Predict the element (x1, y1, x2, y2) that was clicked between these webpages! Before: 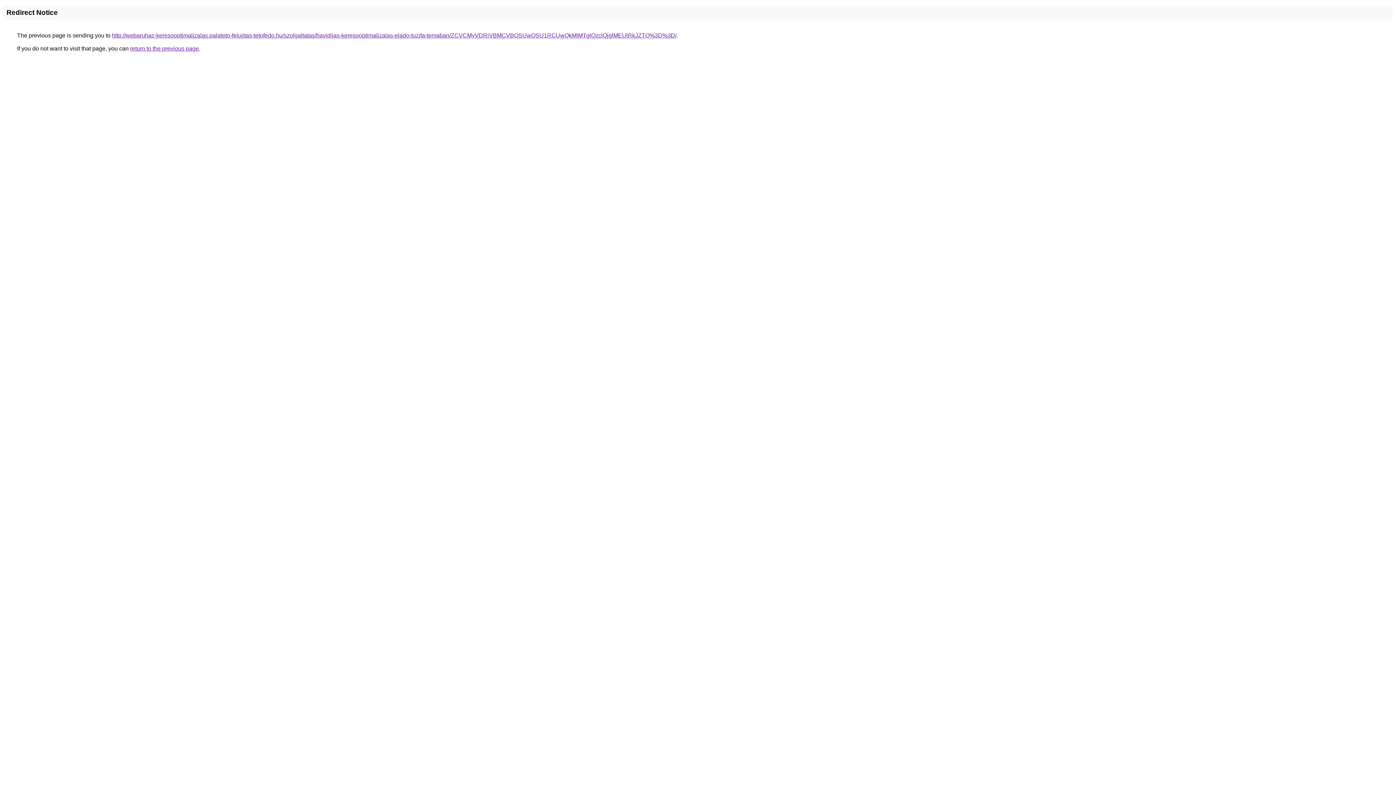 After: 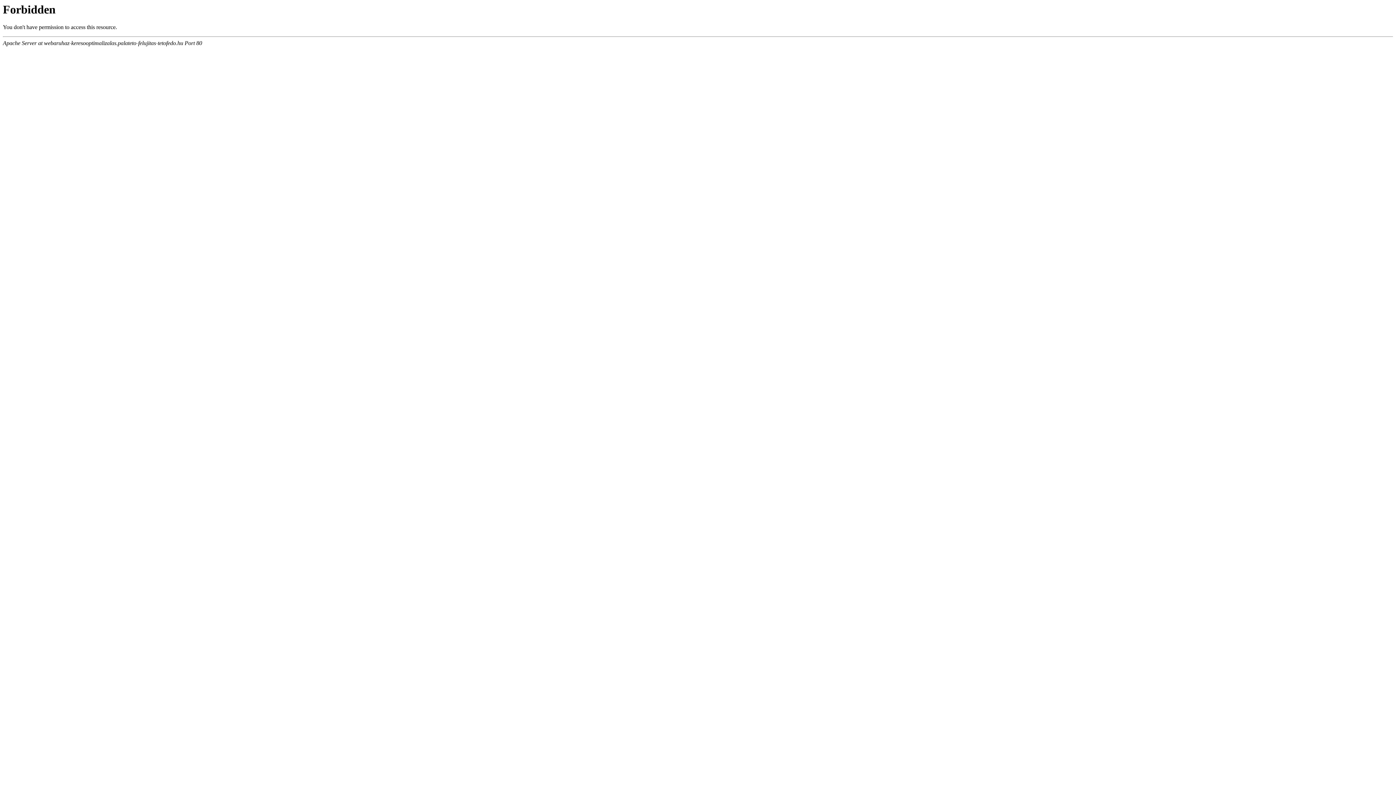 Action: label: http://webaruhaz-keresooptimalizalas.palateto-felujitas-tetofedo.hu/szolgaltatas/havidijas-keresooptimalizalas-elado-tuzifa-temaban/ZCVCMyVDRiVBMCVBOSUwQSU1RCUwQkMlMTglQzclQjglMEUlRkJZTQ%3D%3D/ bbox: (112, 32, 676, 38)